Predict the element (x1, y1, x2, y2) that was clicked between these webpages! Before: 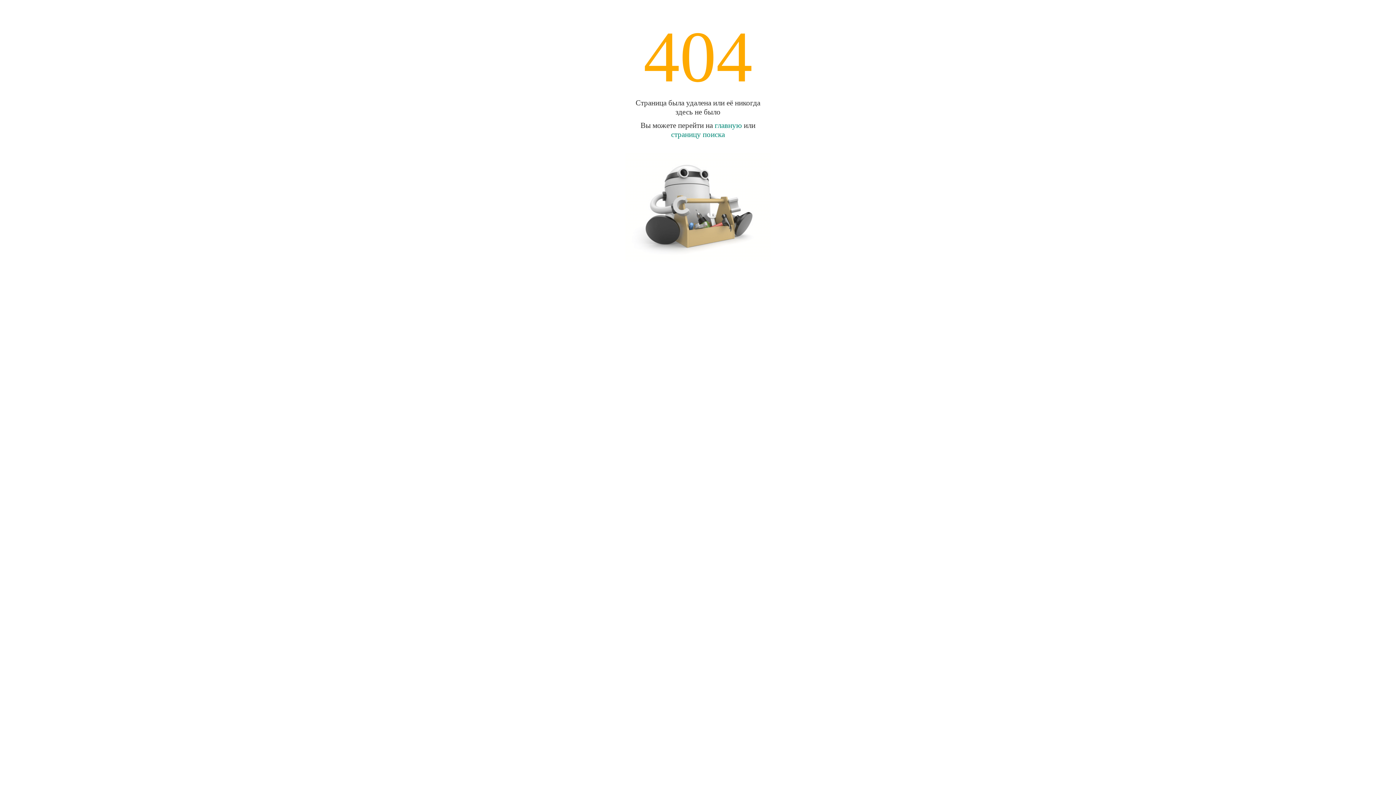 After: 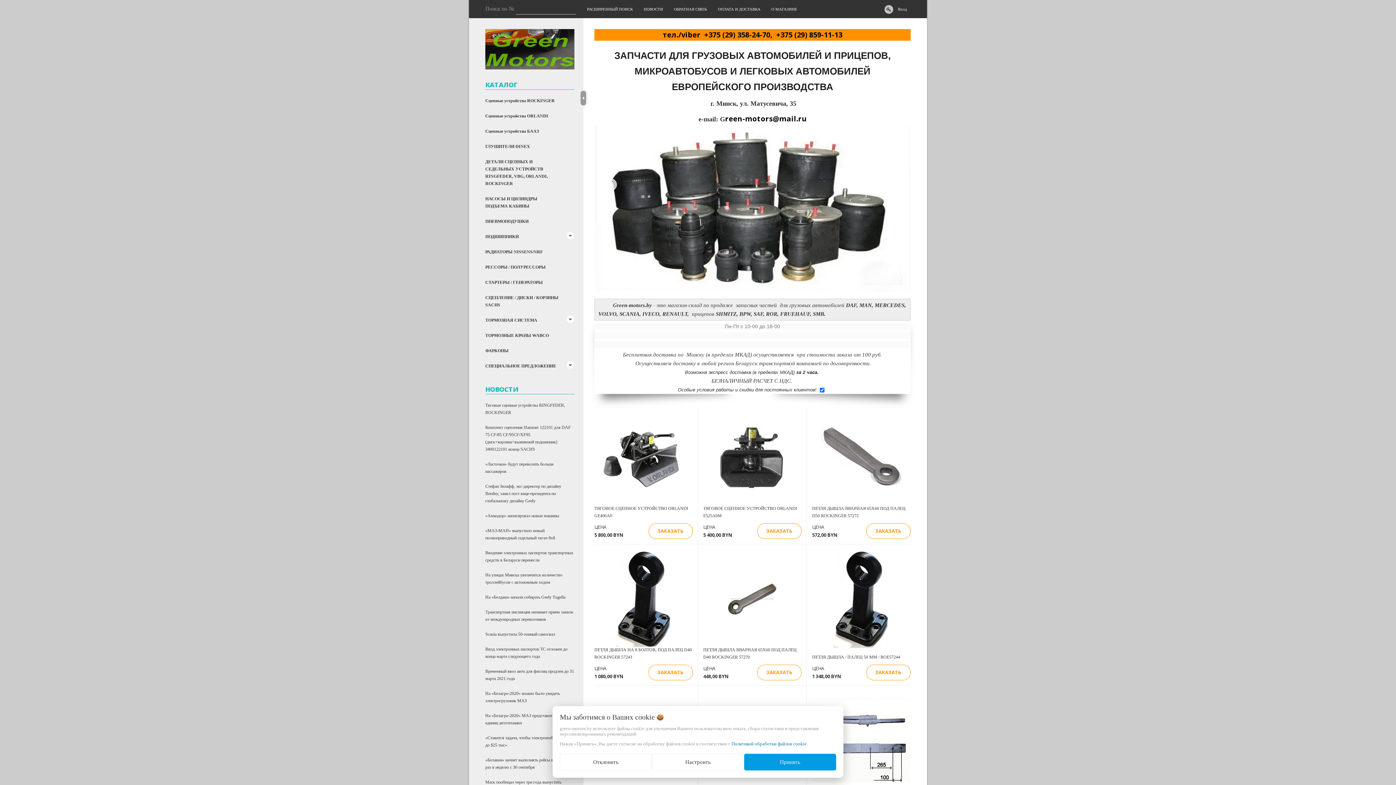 Action: bbox: (714, 120, 742, 129) label: главную